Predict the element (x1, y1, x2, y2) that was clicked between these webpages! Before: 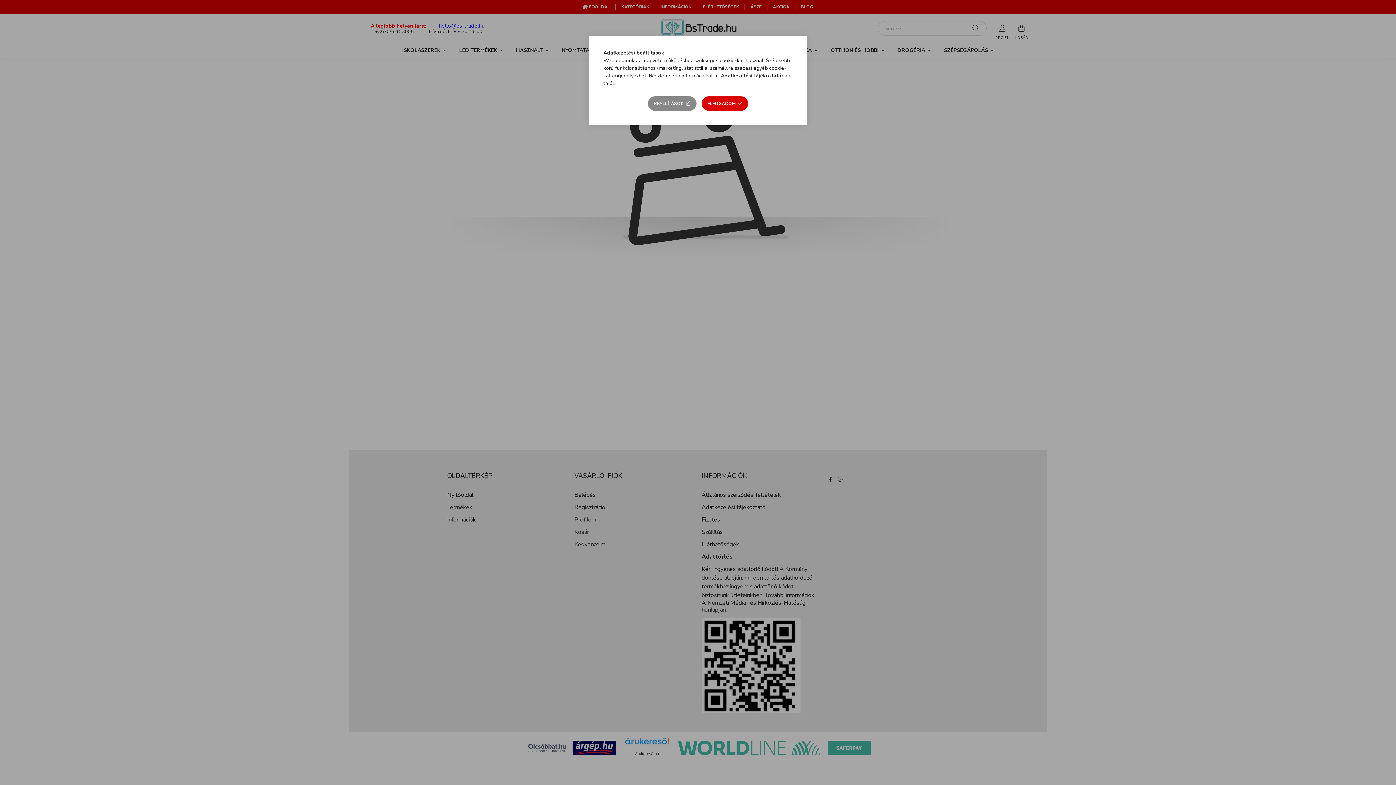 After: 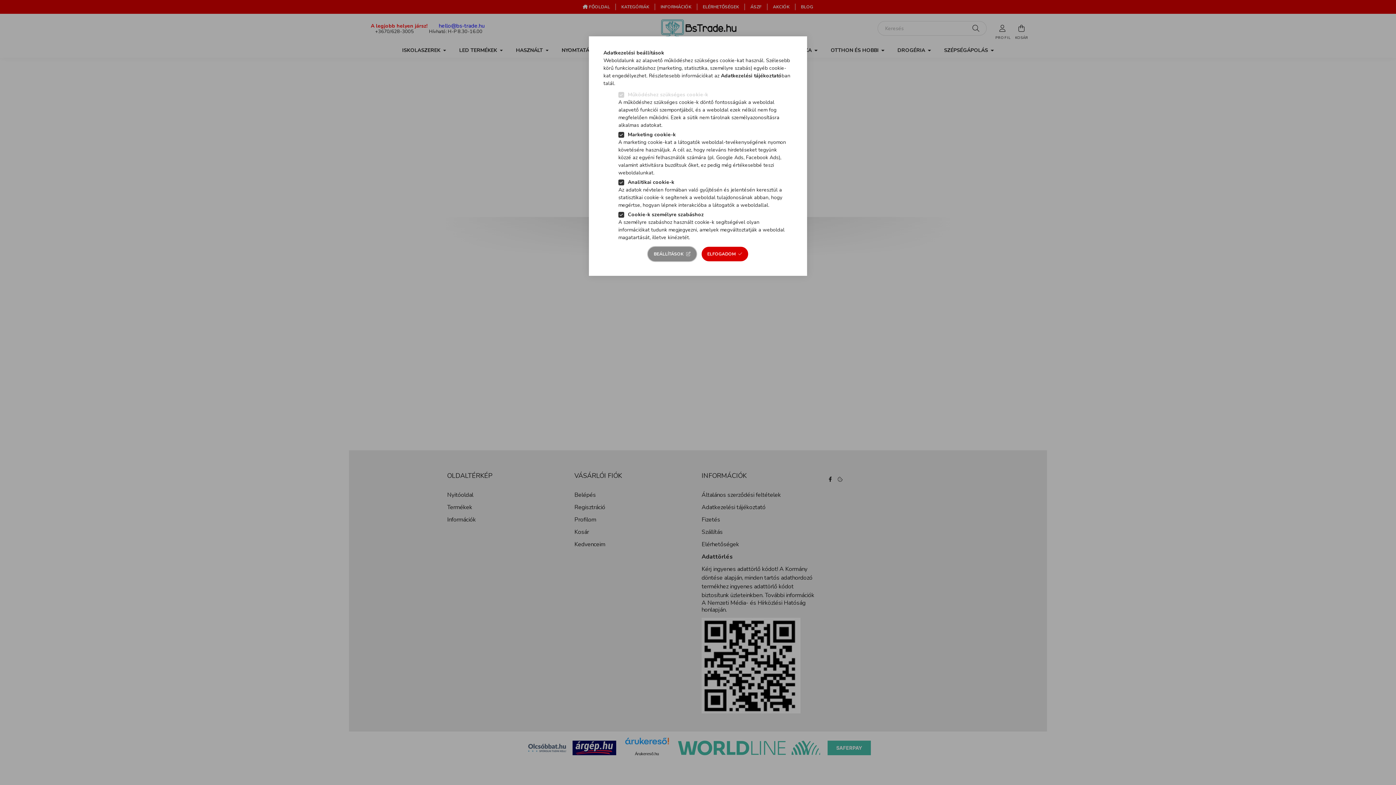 Action: label: BEÁLLÍTÁSOK bbox: (648, 96, 696, 110)